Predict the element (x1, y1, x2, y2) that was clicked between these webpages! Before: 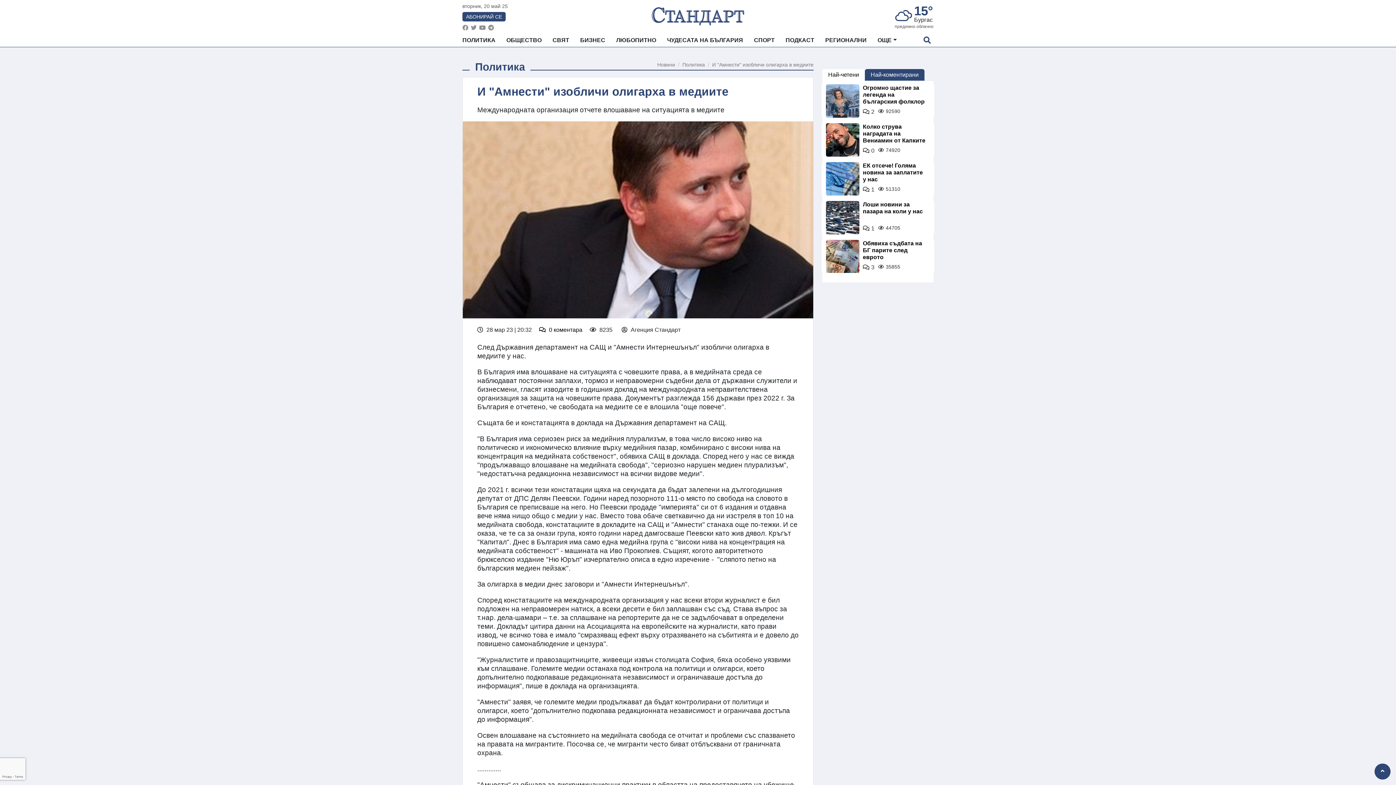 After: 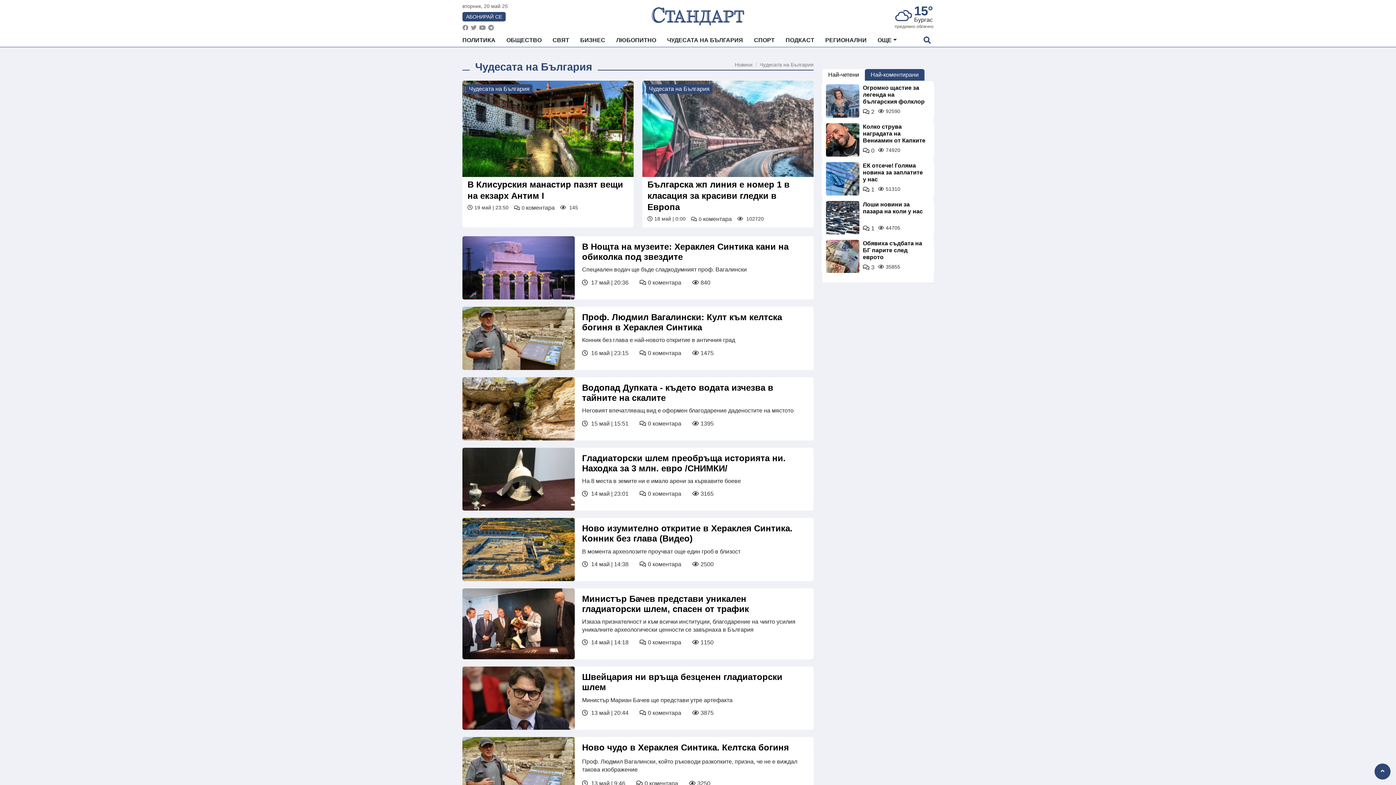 Action: bbox: (661, 33, 748, 46) label: ЧУДЕСАТА НА БЪЛГАРИЯ